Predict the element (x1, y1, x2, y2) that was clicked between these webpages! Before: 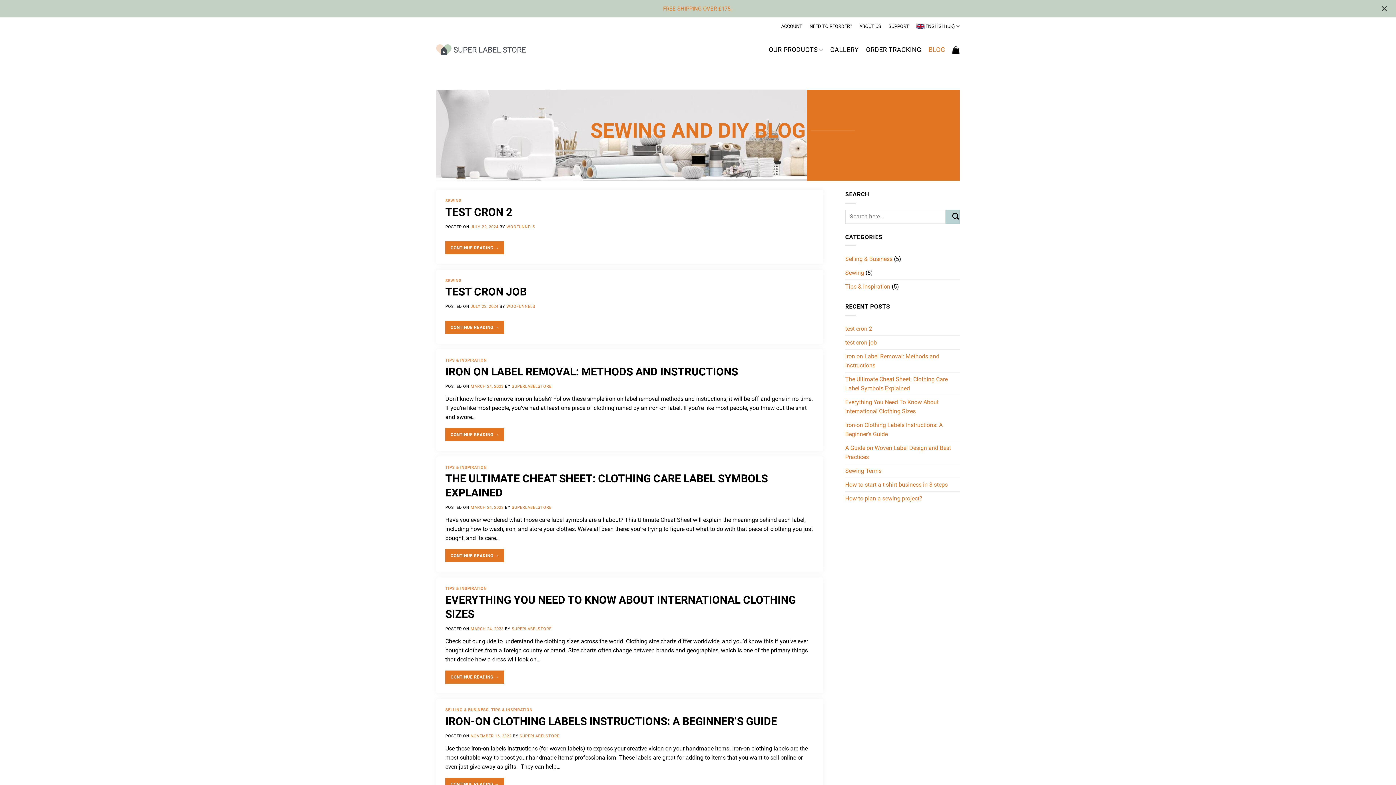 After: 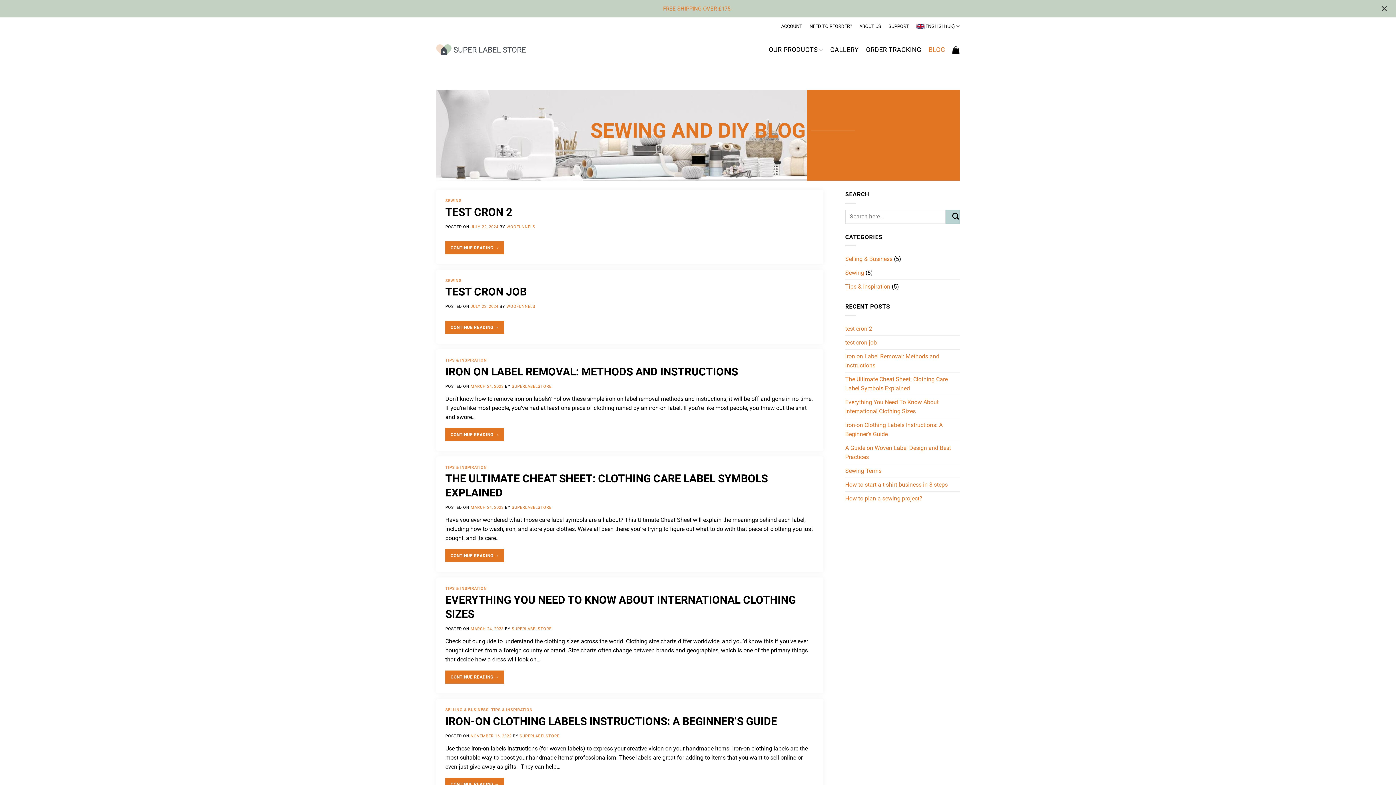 Action: bbox: (470, 734, 511, 738) label: NOVEMBER 16, 2022